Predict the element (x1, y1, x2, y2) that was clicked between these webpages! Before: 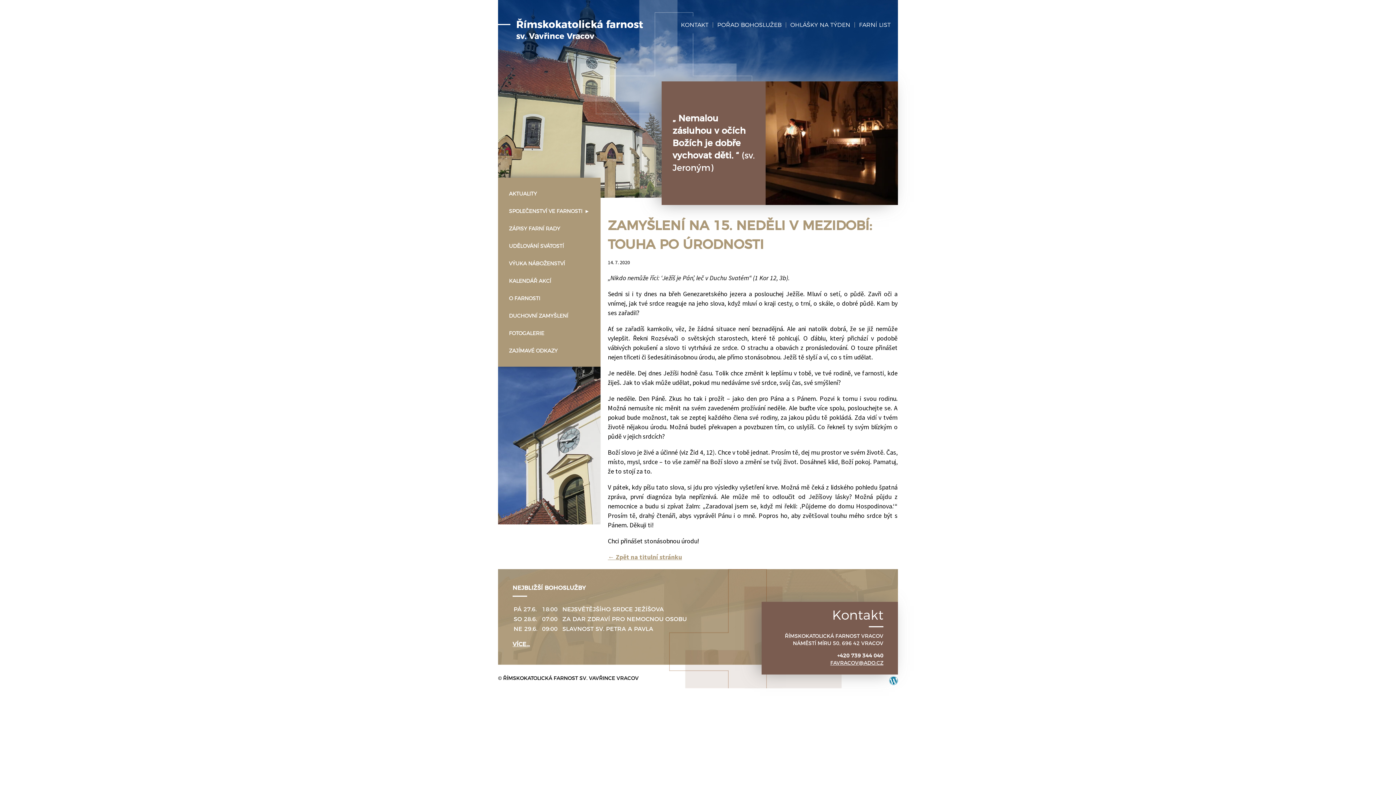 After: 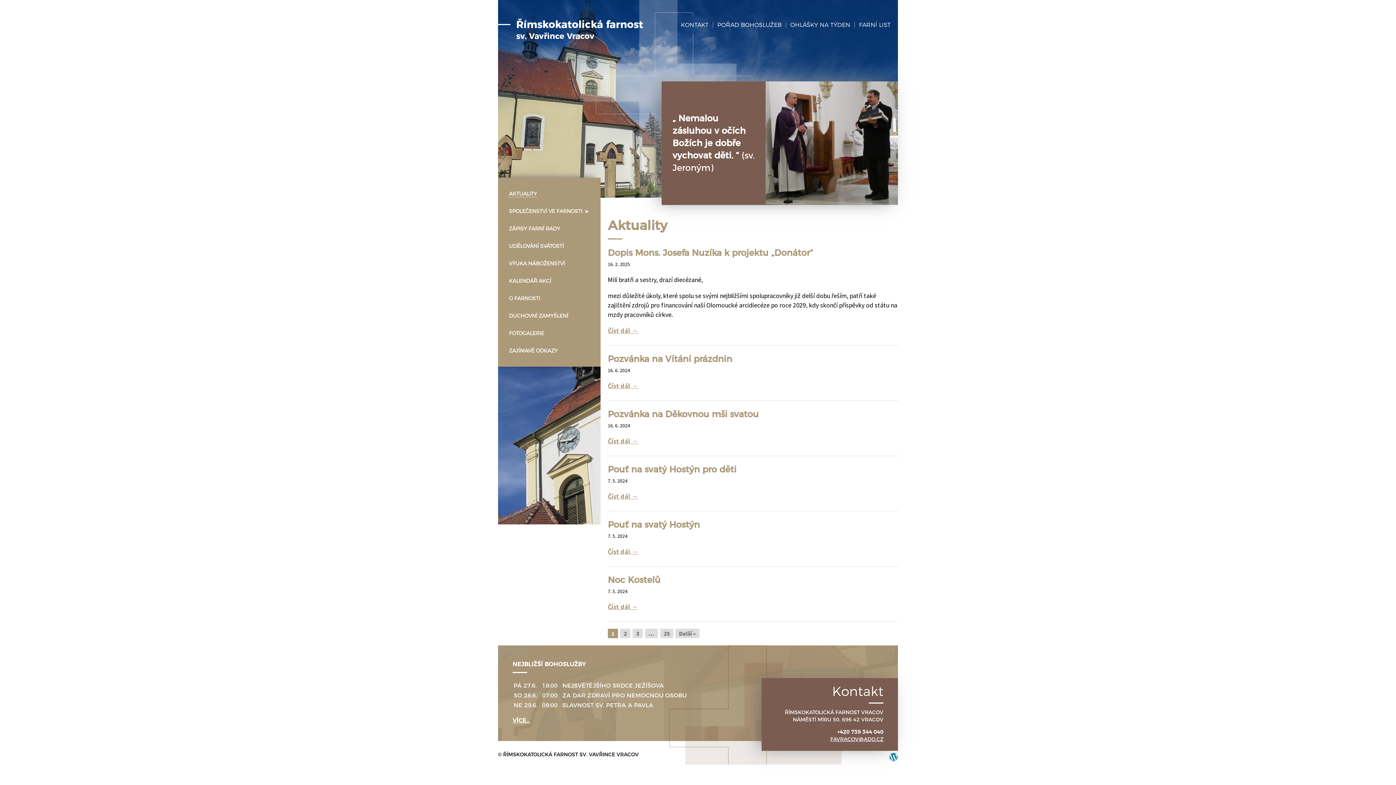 Action: label: AKTUALITY bbox: (509, 190, 537, 197)